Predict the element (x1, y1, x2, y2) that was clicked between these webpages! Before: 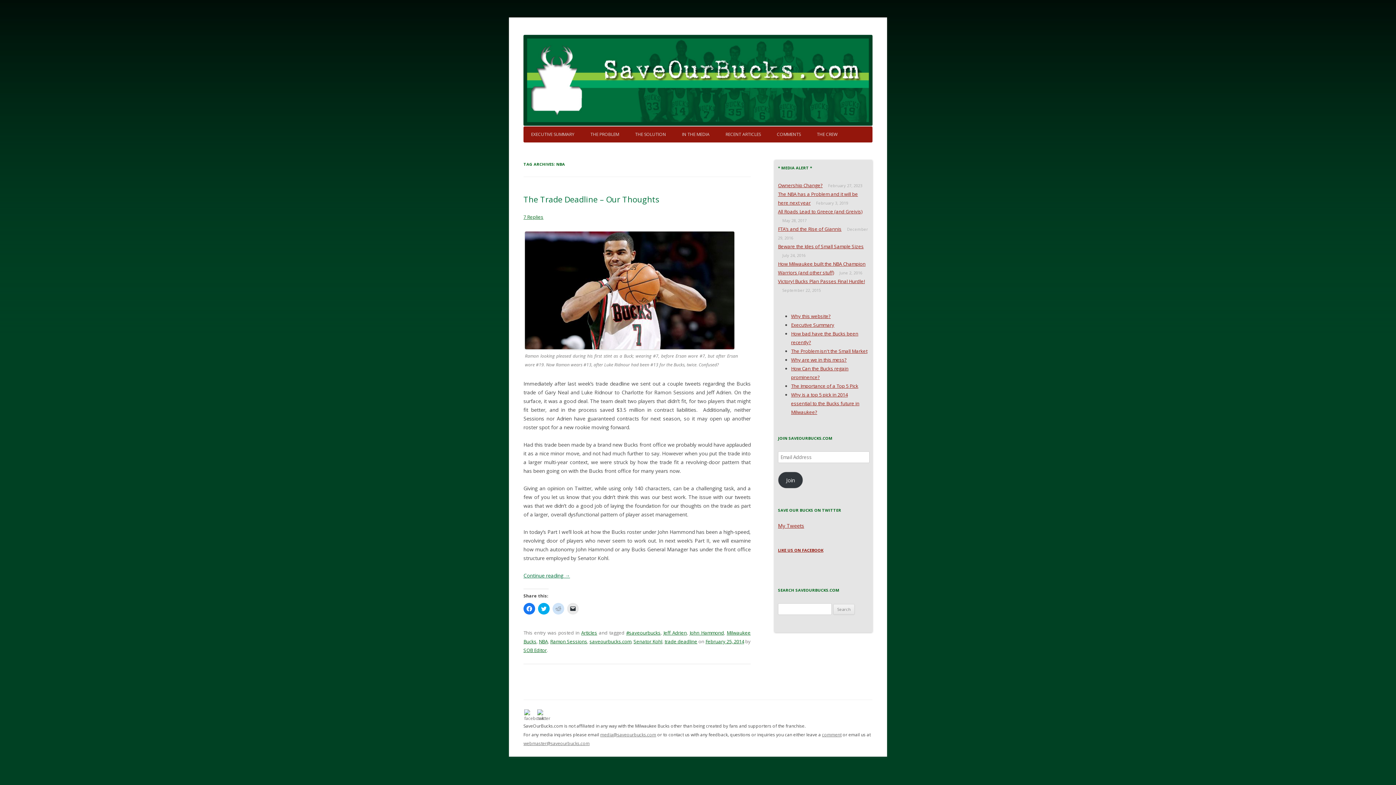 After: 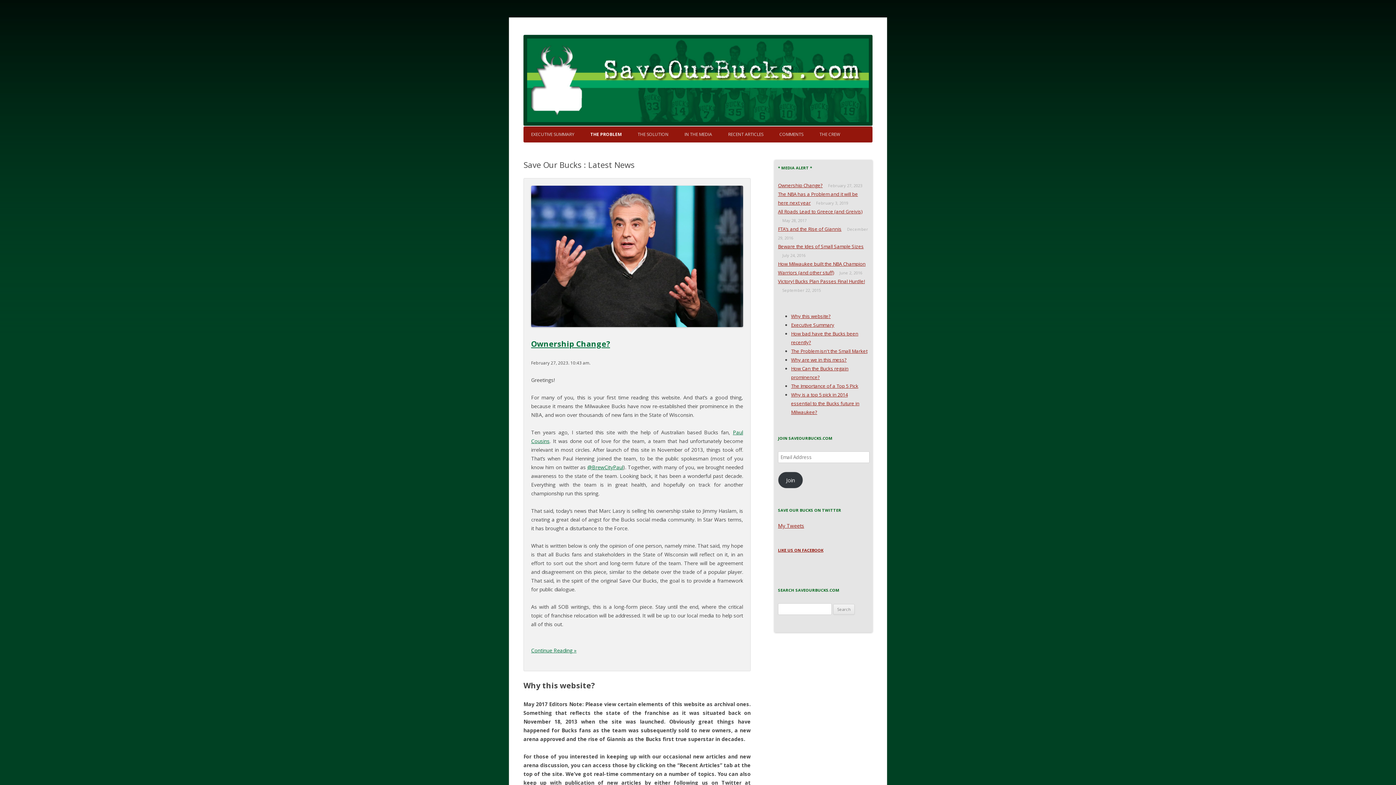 Action: bbox: (523, 120, 872, 127)